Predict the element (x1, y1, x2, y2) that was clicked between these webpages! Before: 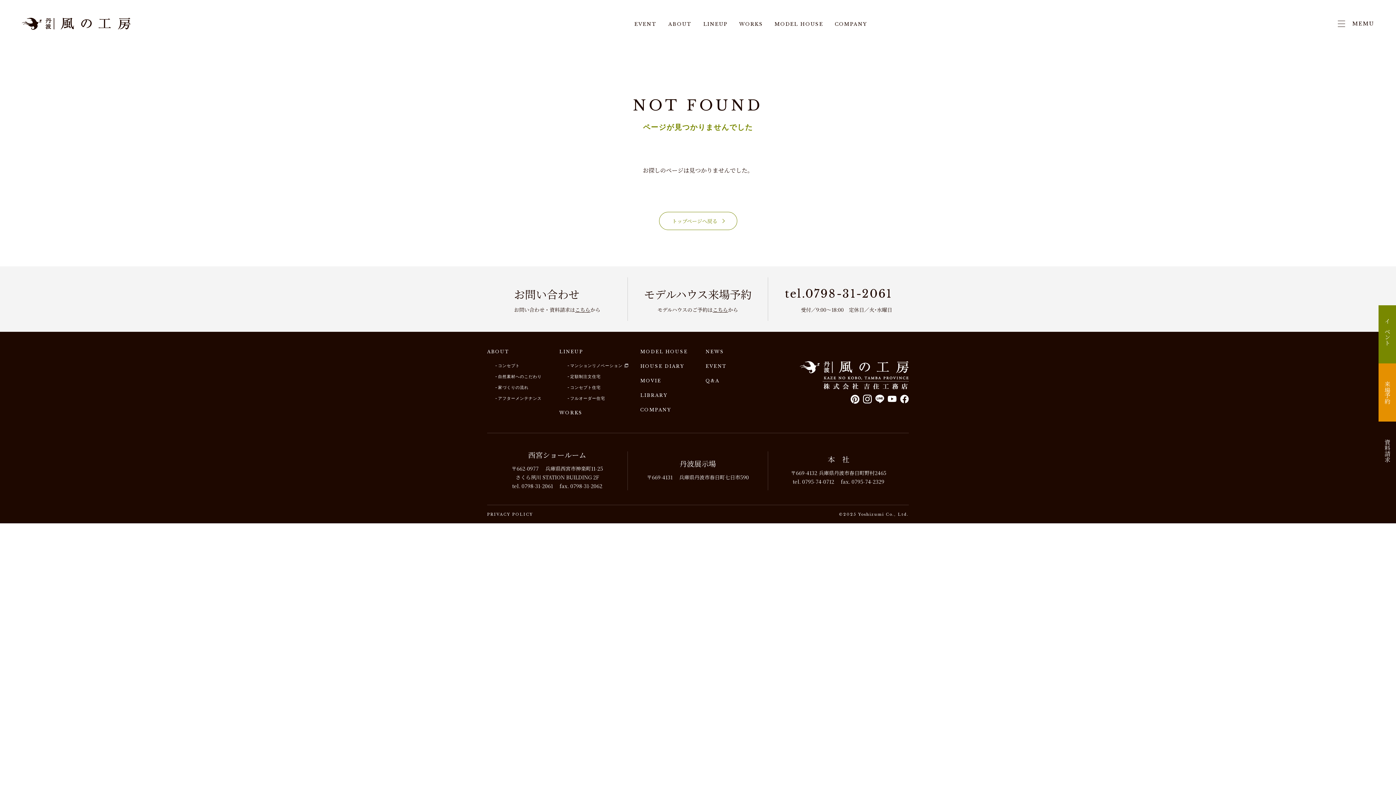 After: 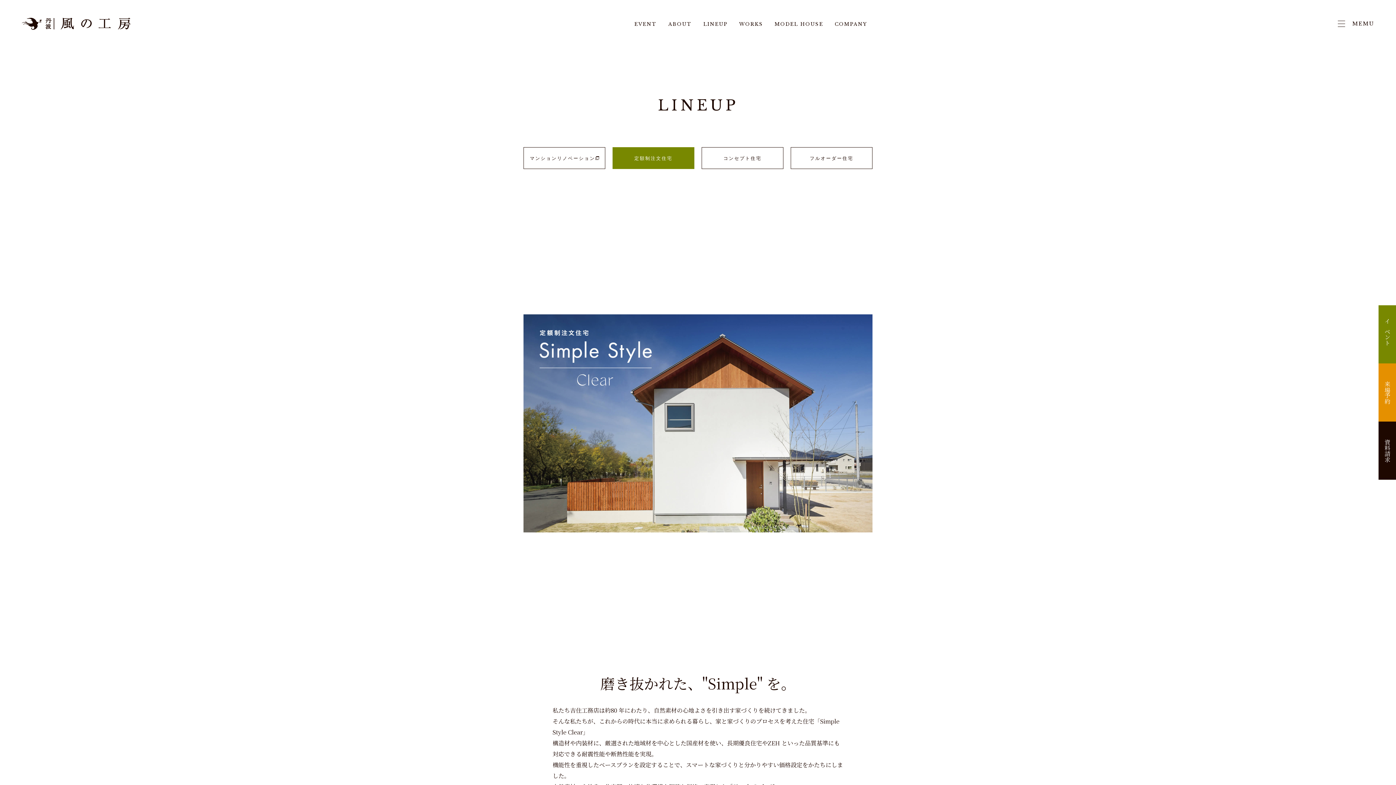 Action: label: LINEUP bbox: (703, 21, 727, 46)